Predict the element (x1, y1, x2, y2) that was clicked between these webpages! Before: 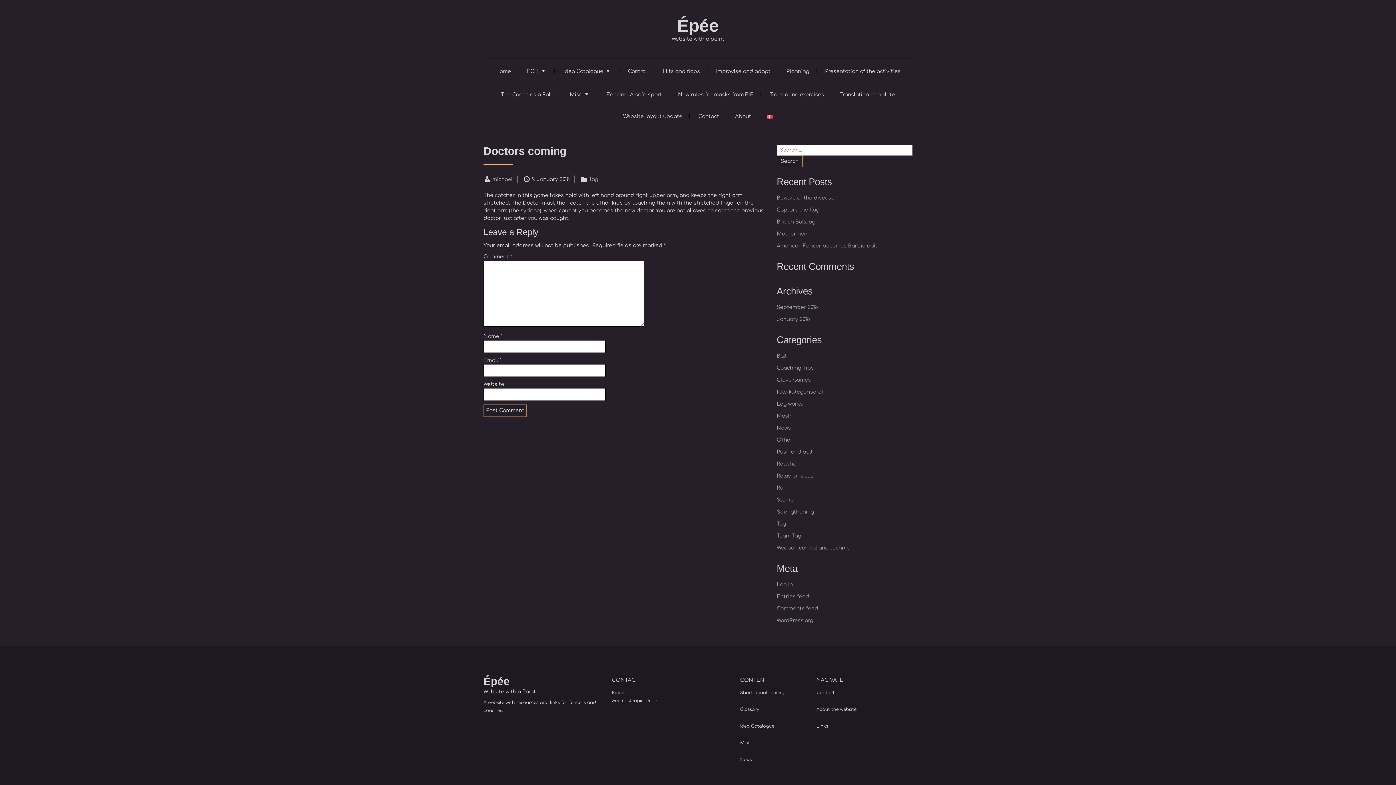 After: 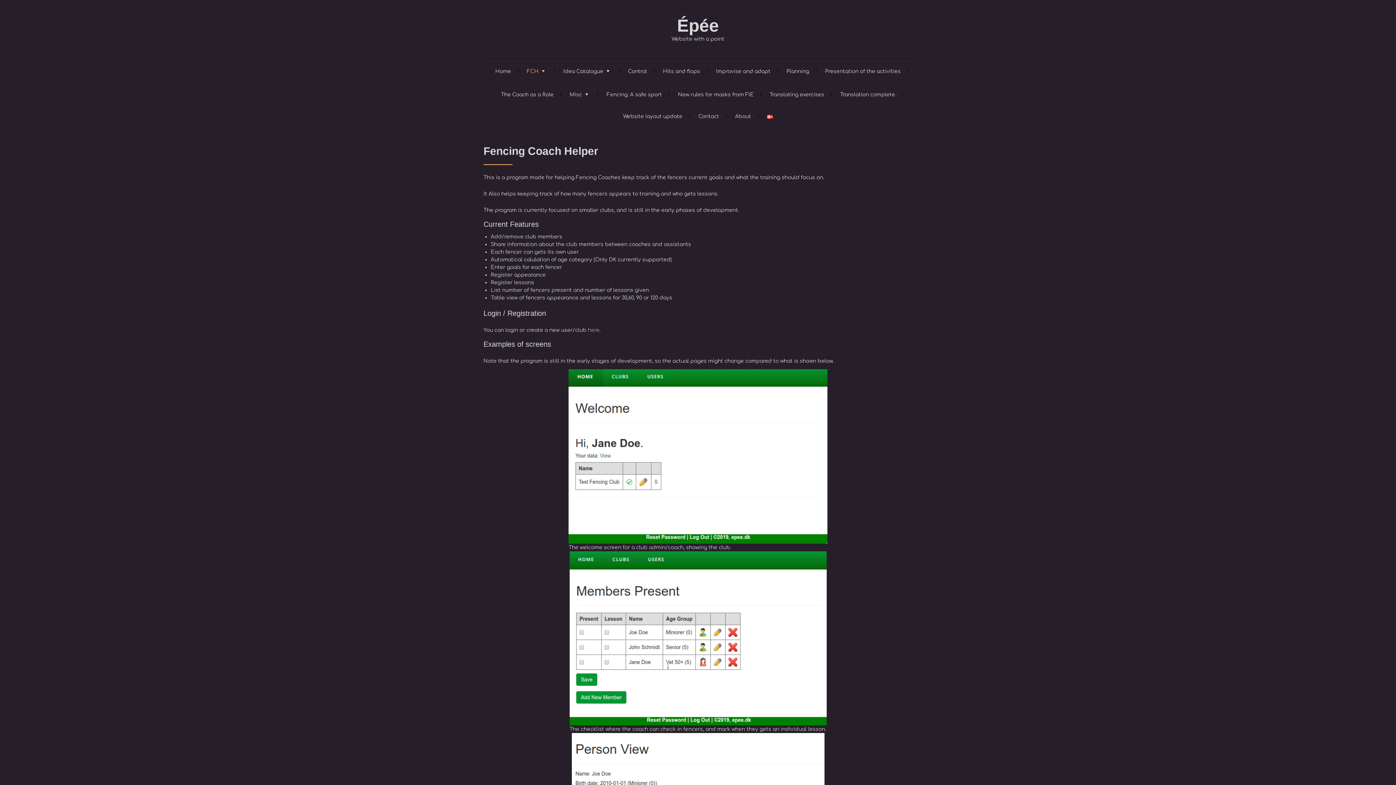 Action: bbox: (519, 58, 554, 82) label: FCH